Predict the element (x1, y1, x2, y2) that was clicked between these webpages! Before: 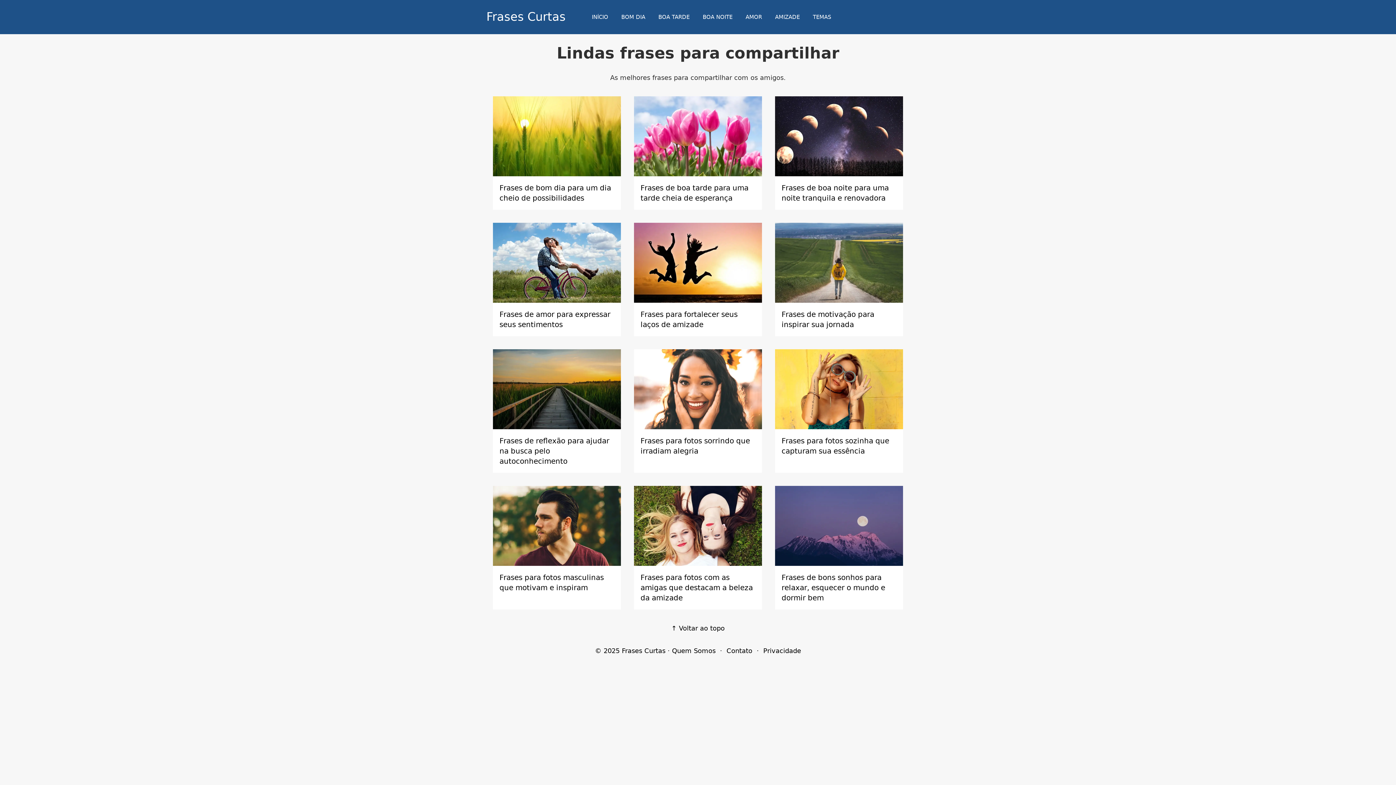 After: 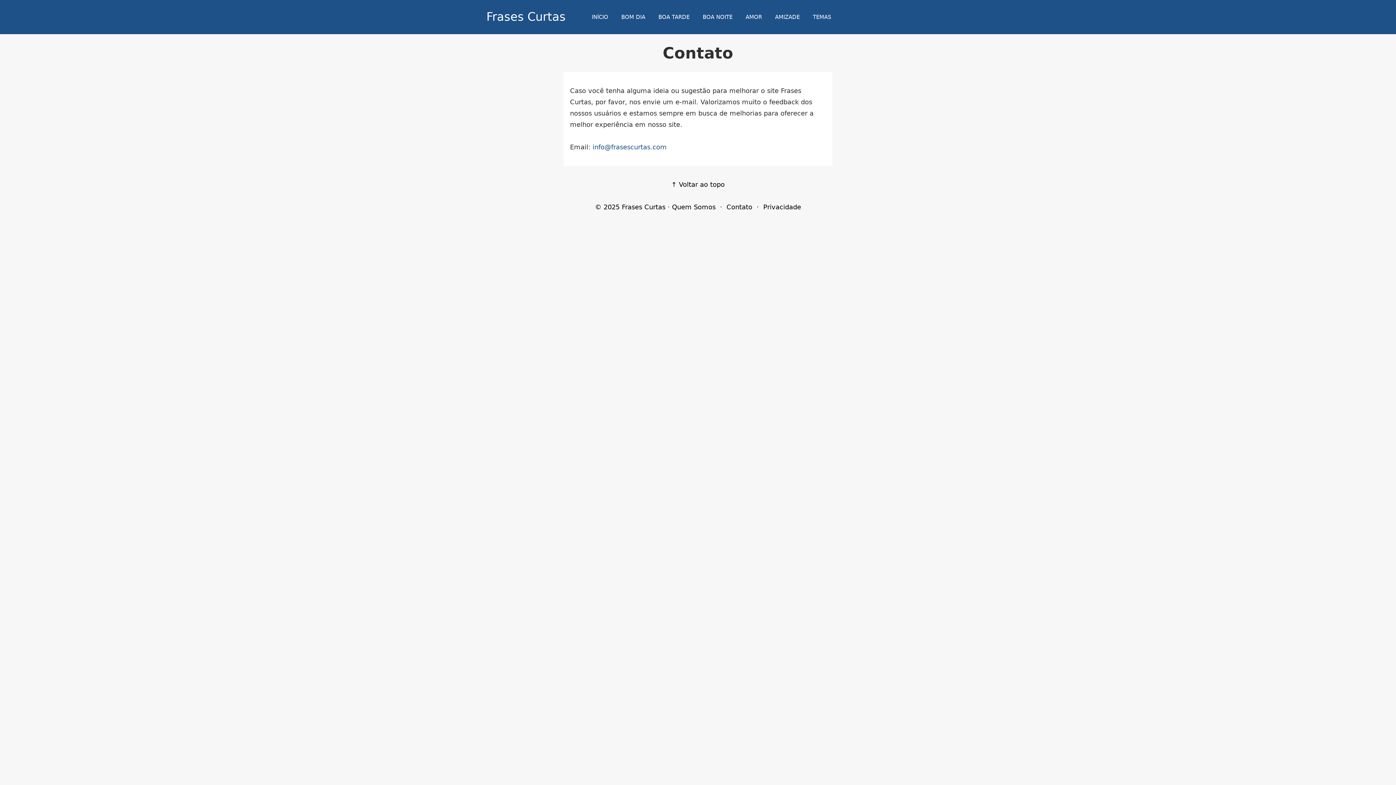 Action: label: Contato bbox: (726, 647, 752, 654)